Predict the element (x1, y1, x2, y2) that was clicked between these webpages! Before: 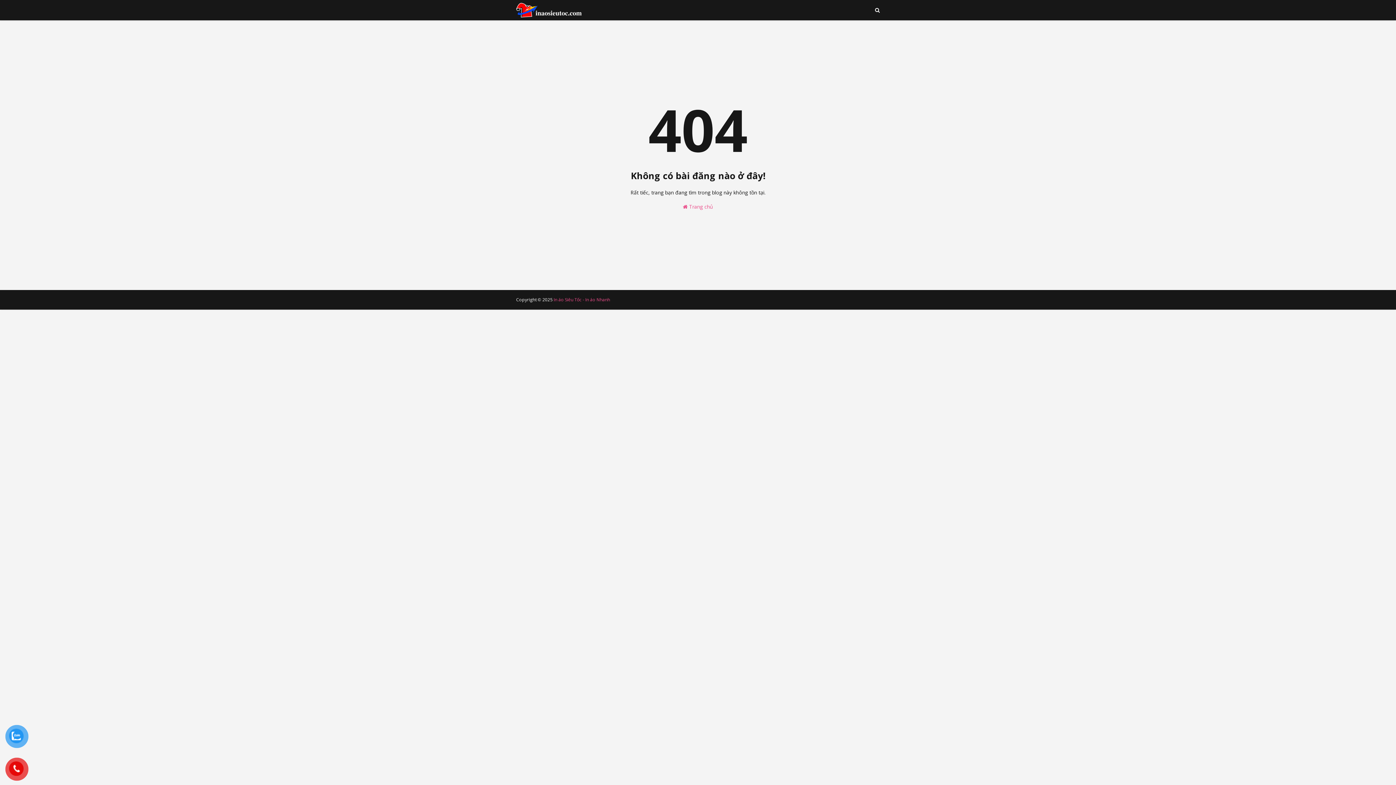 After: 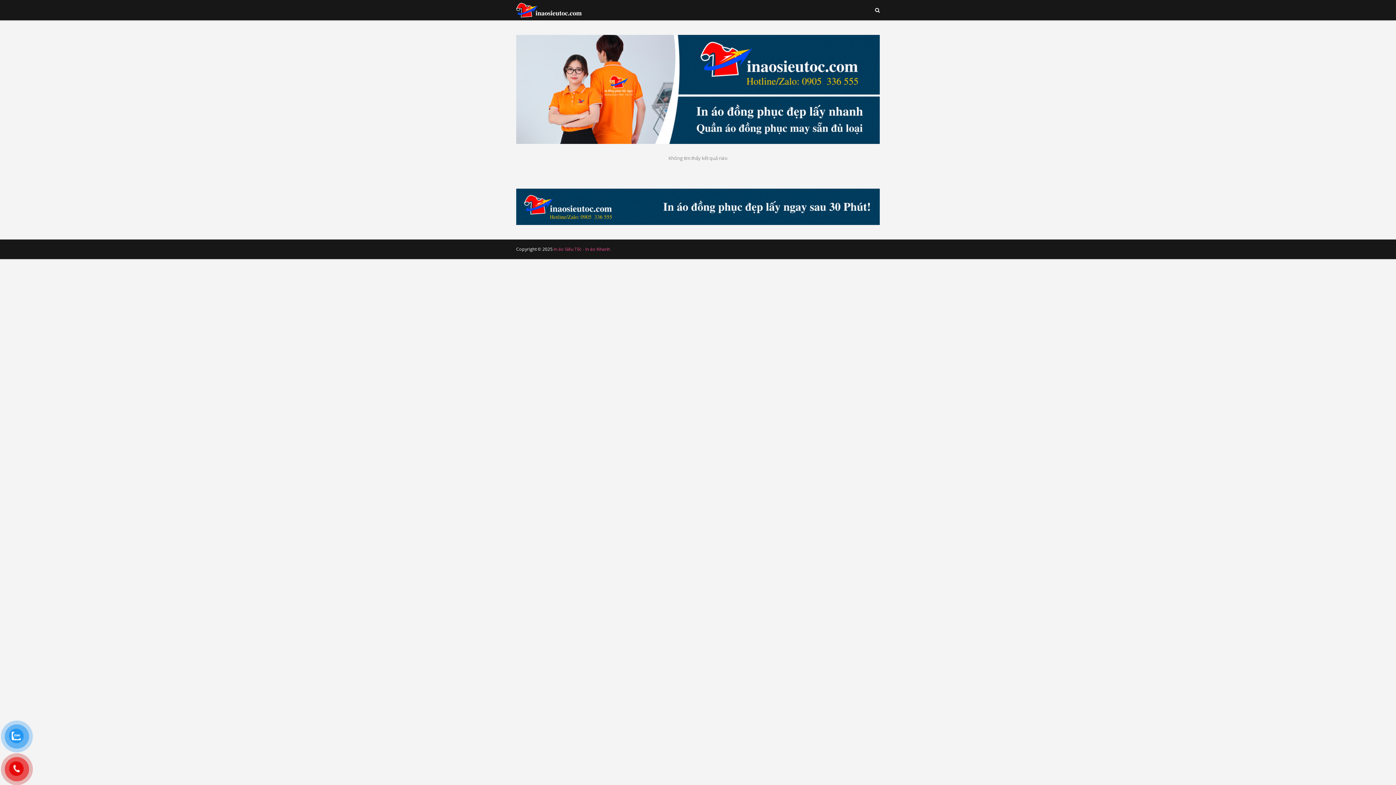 Action: bbox: (516, 199, 880, 210) label:  Trang chủ